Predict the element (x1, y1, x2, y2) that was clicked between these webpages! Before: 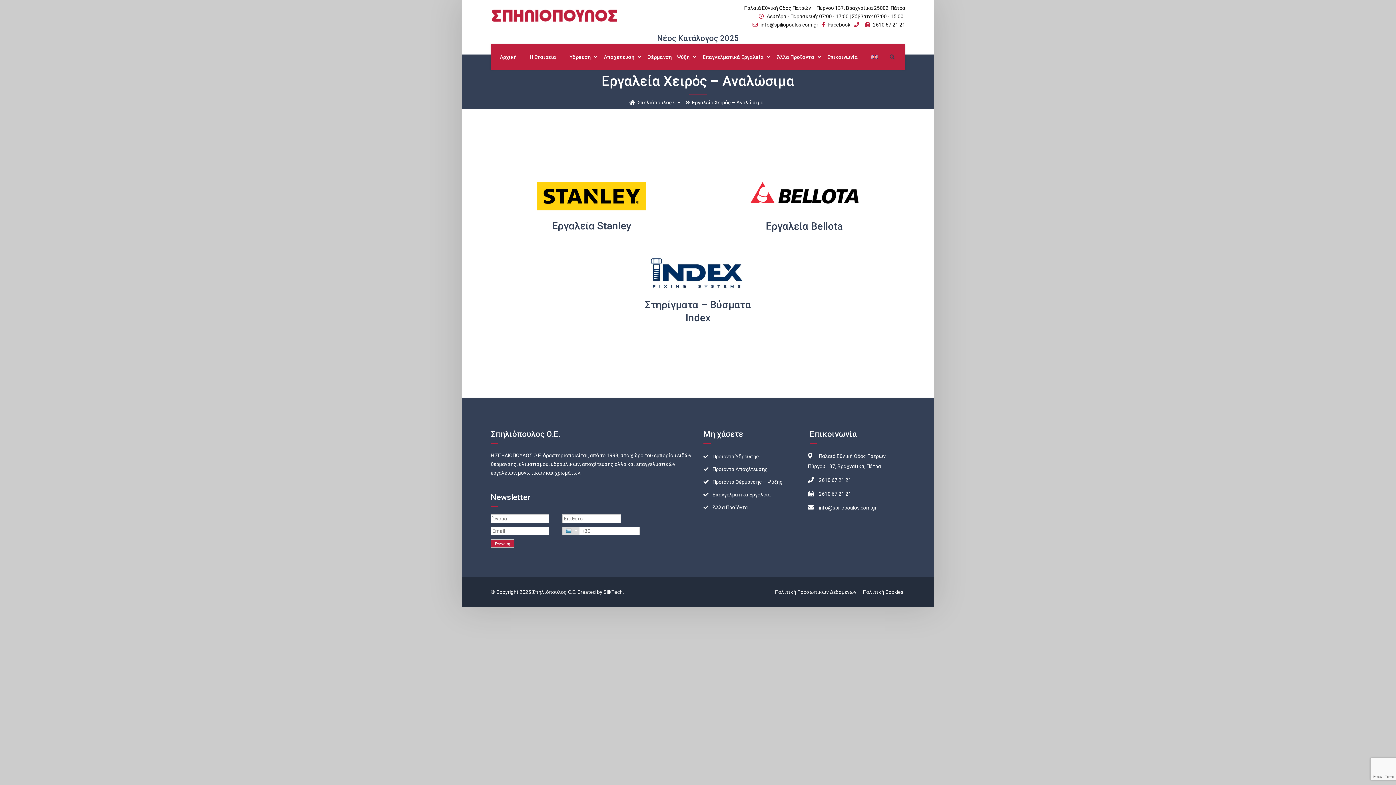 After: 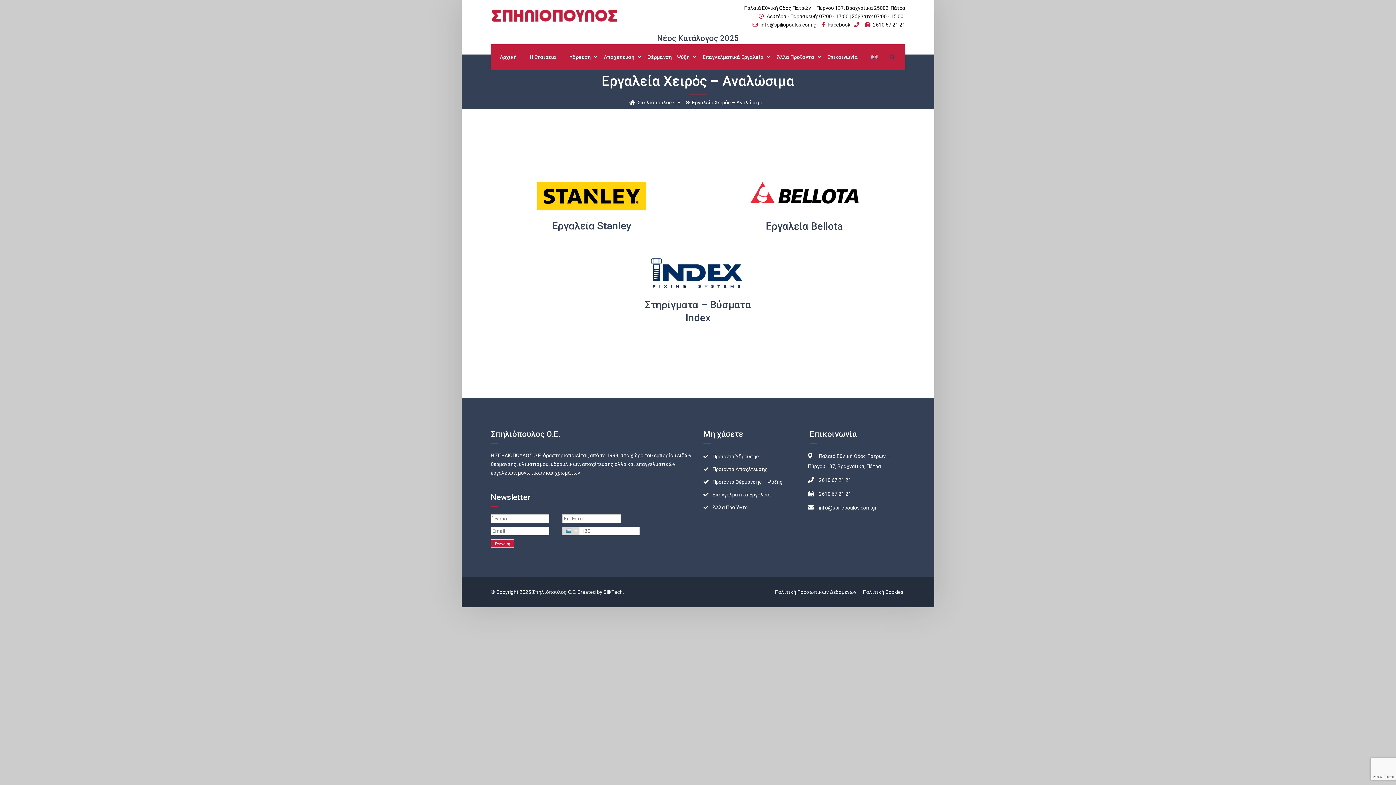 Action: label: Σπηλιόπουλος O.E. bbox: (532, 589, 576, 595)